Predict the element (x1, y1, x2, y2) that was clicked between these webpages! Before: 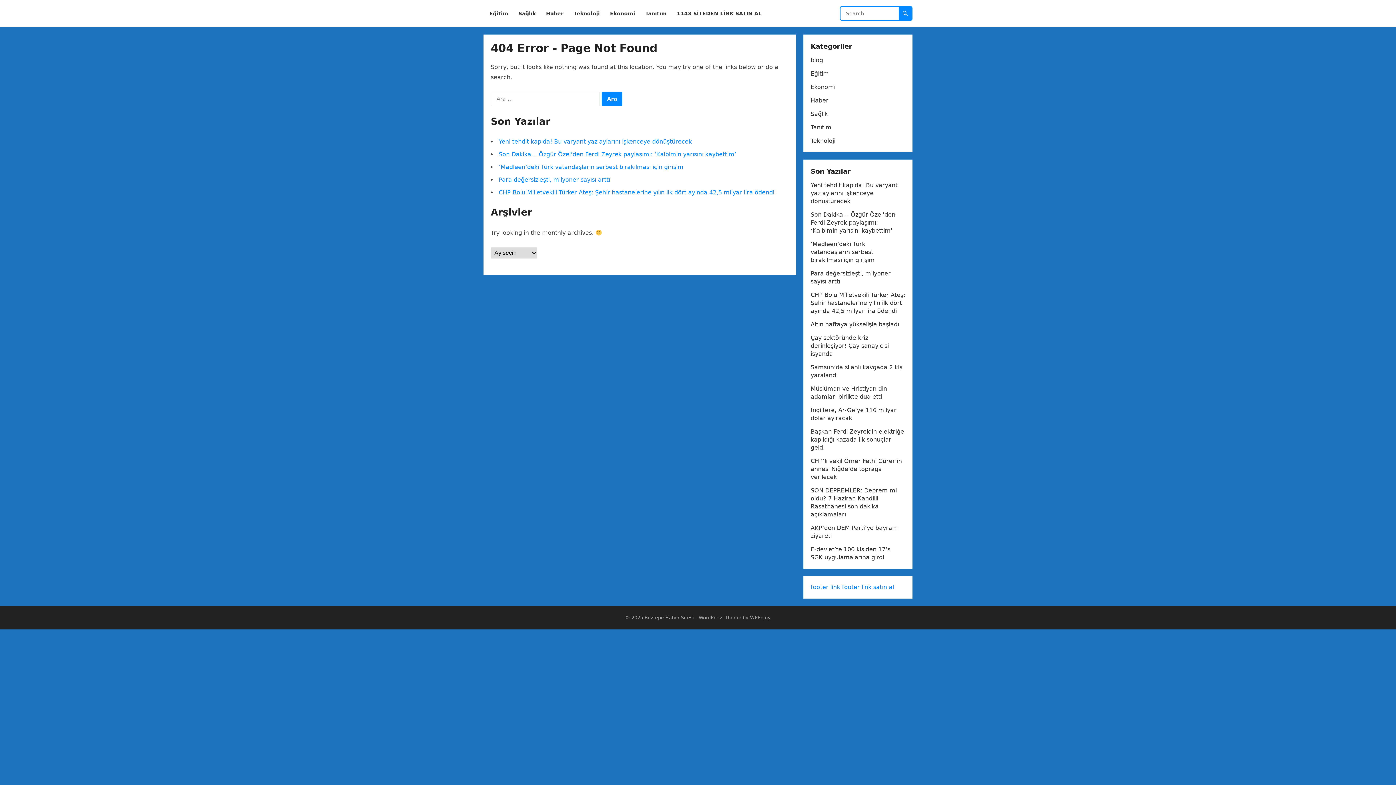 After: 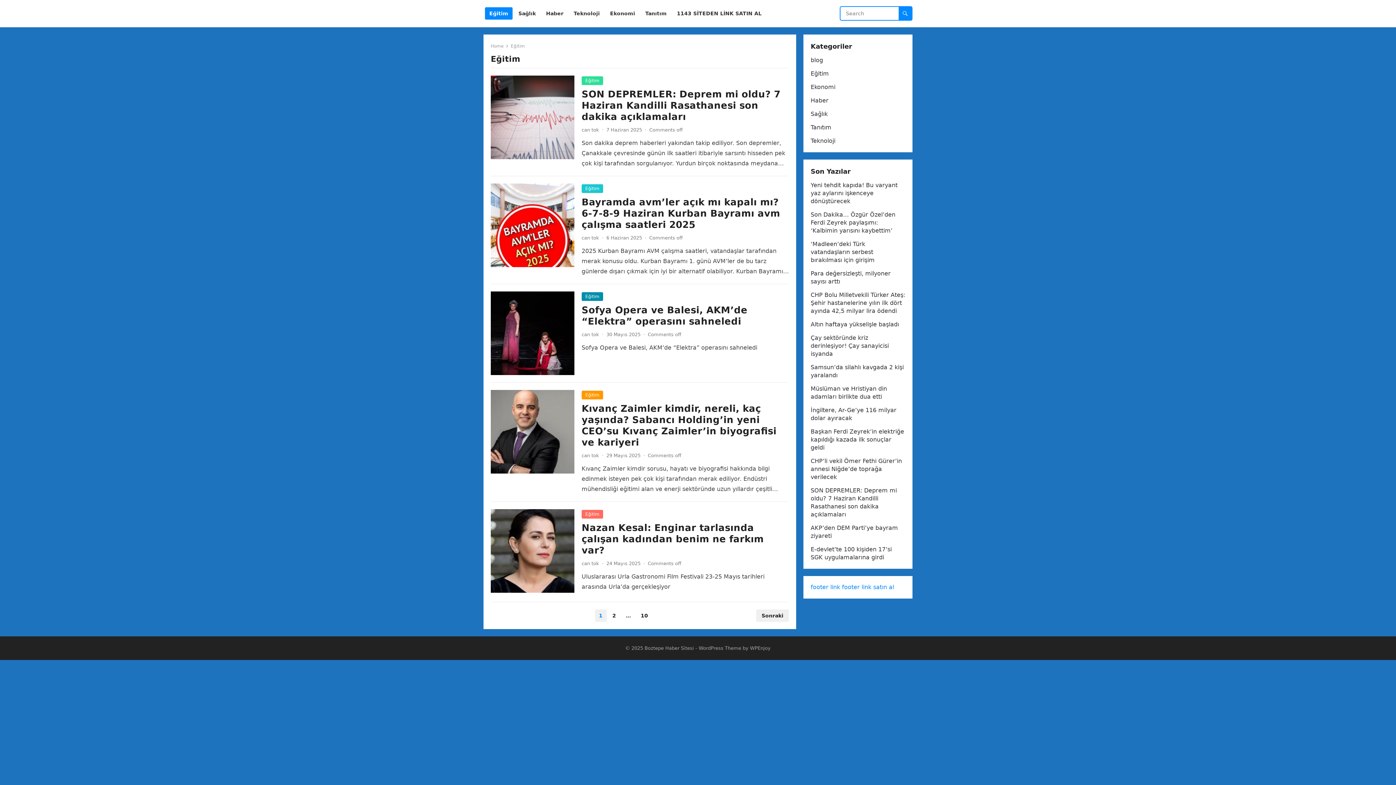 Action: label: Eğitim bbox: (810, 70, 829, 77)